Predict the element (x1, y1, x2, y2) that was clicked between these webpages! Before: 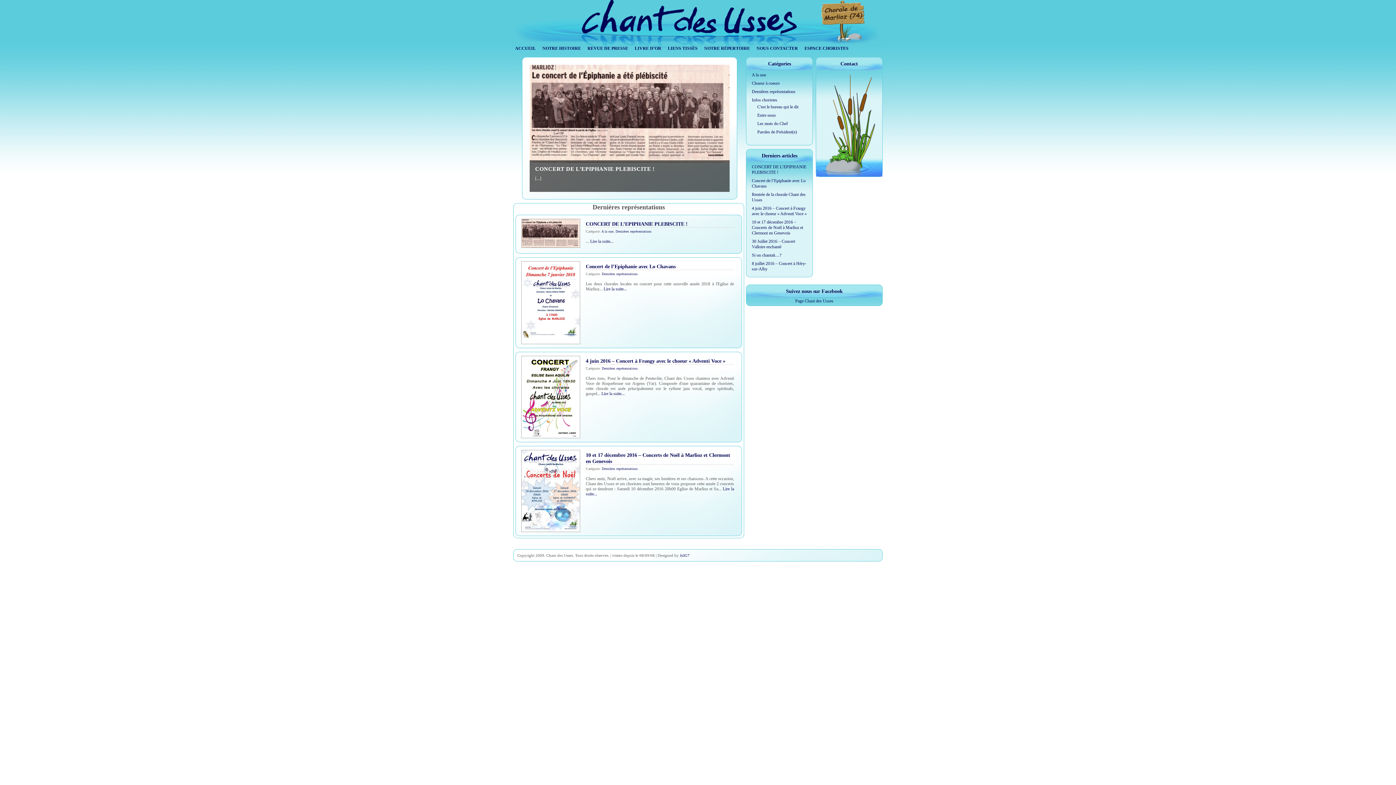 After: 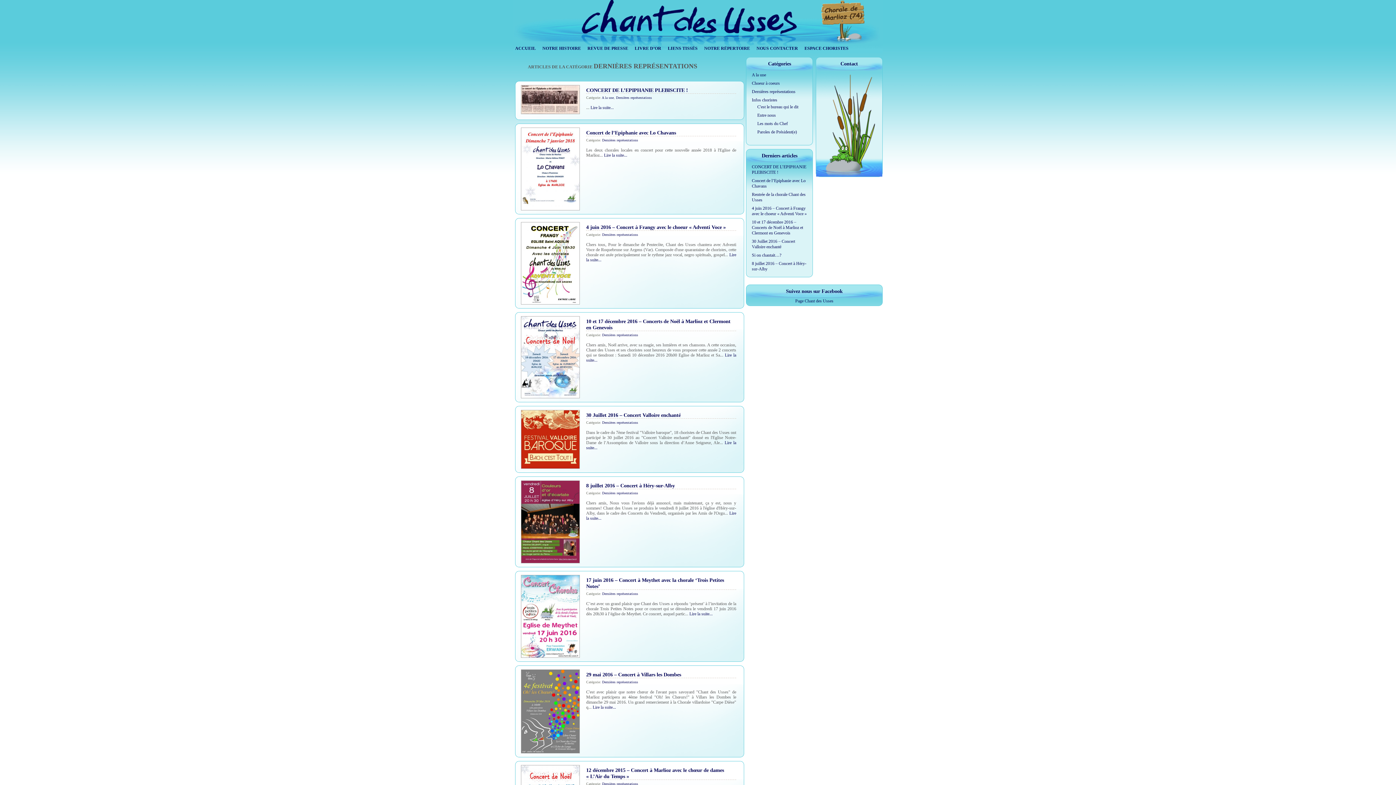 Action: label: Dernières représentations bbox: (601, 271, 637, 275)